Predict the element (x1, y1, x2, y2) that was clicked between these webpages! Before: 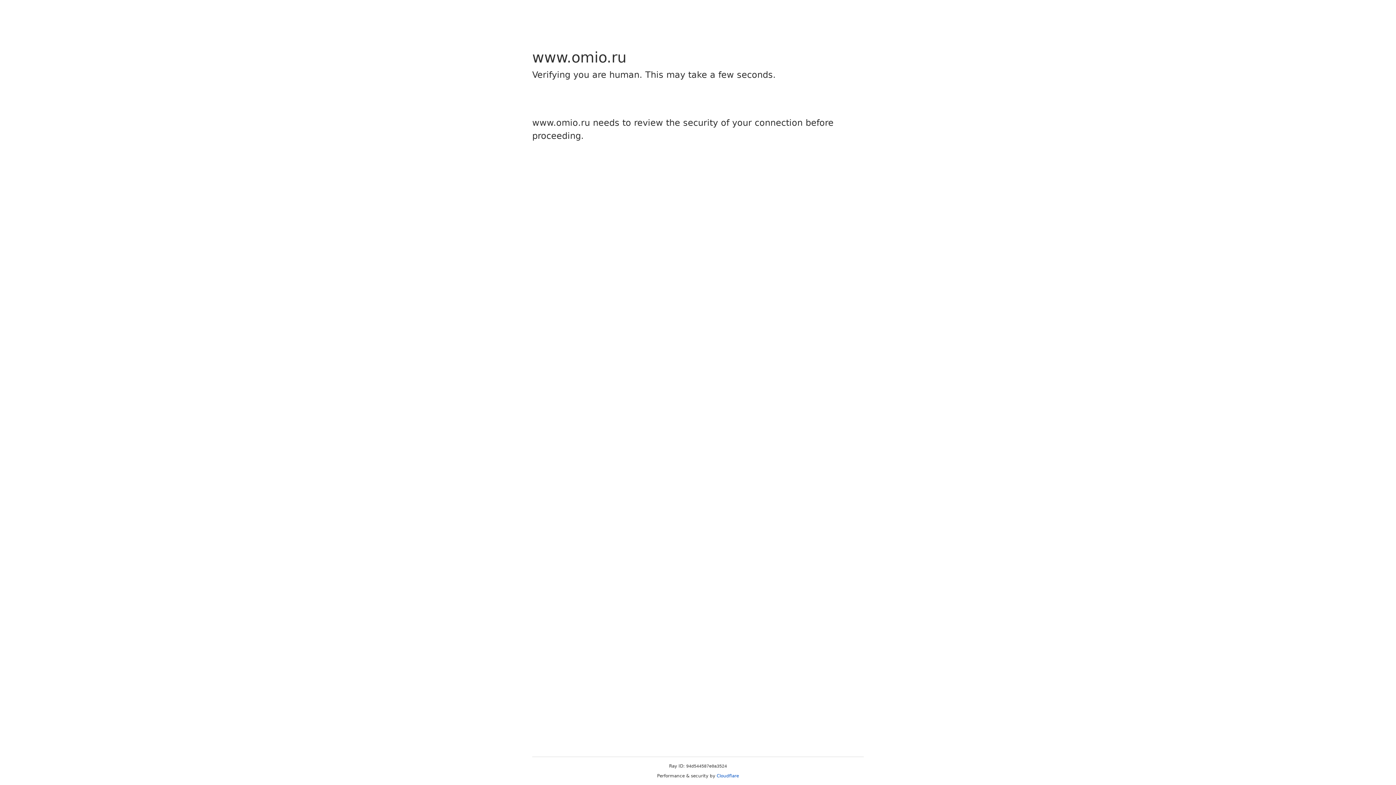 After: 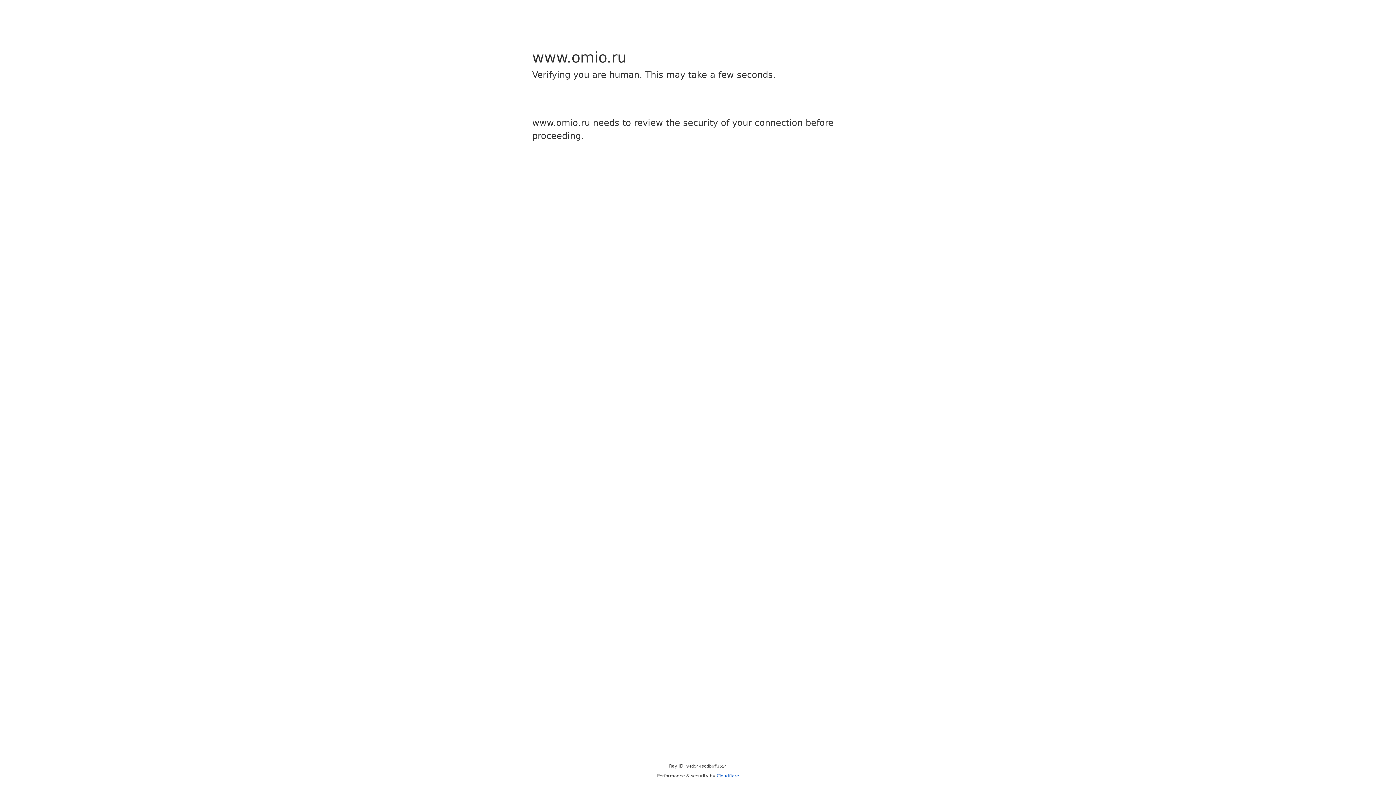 Action: bbox: (716, 773, 739, 778) label: Cloudflare